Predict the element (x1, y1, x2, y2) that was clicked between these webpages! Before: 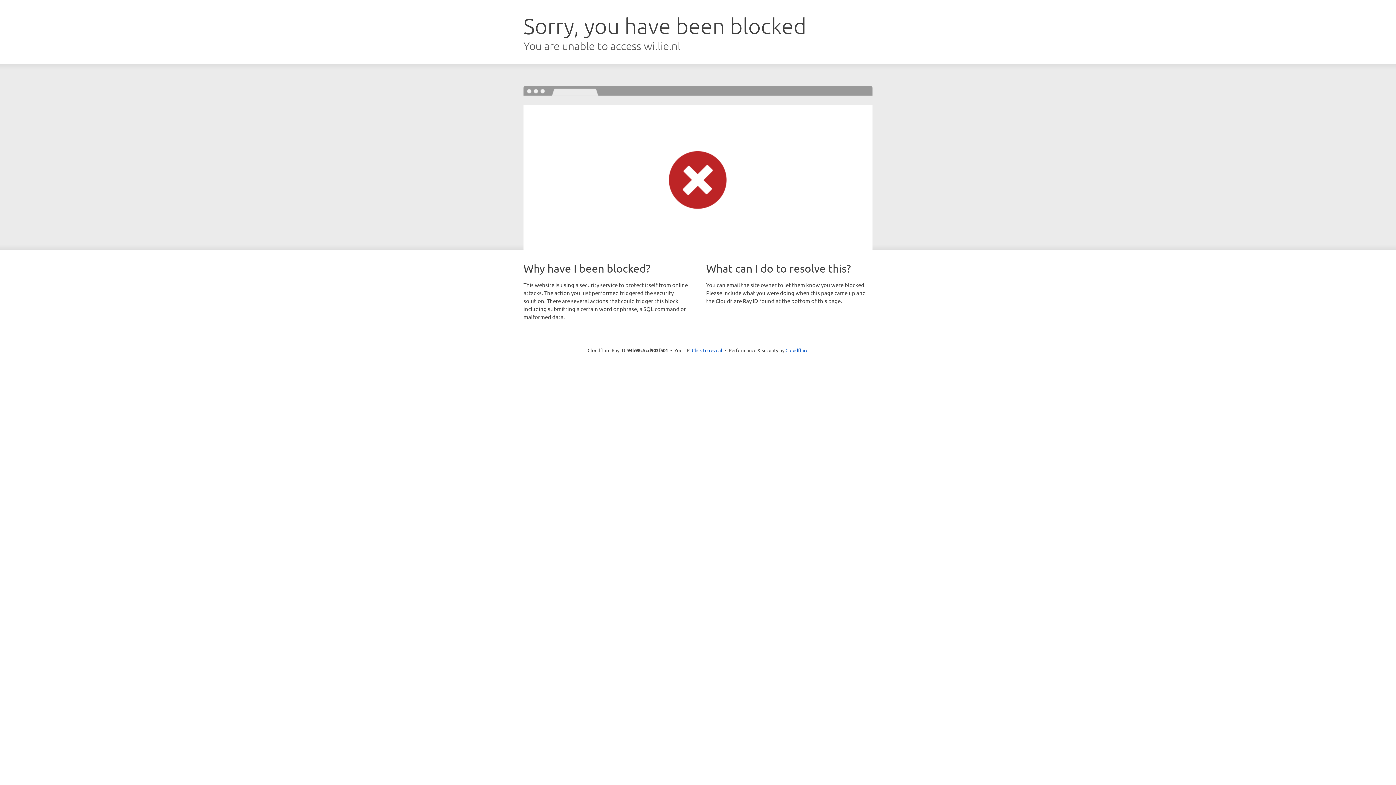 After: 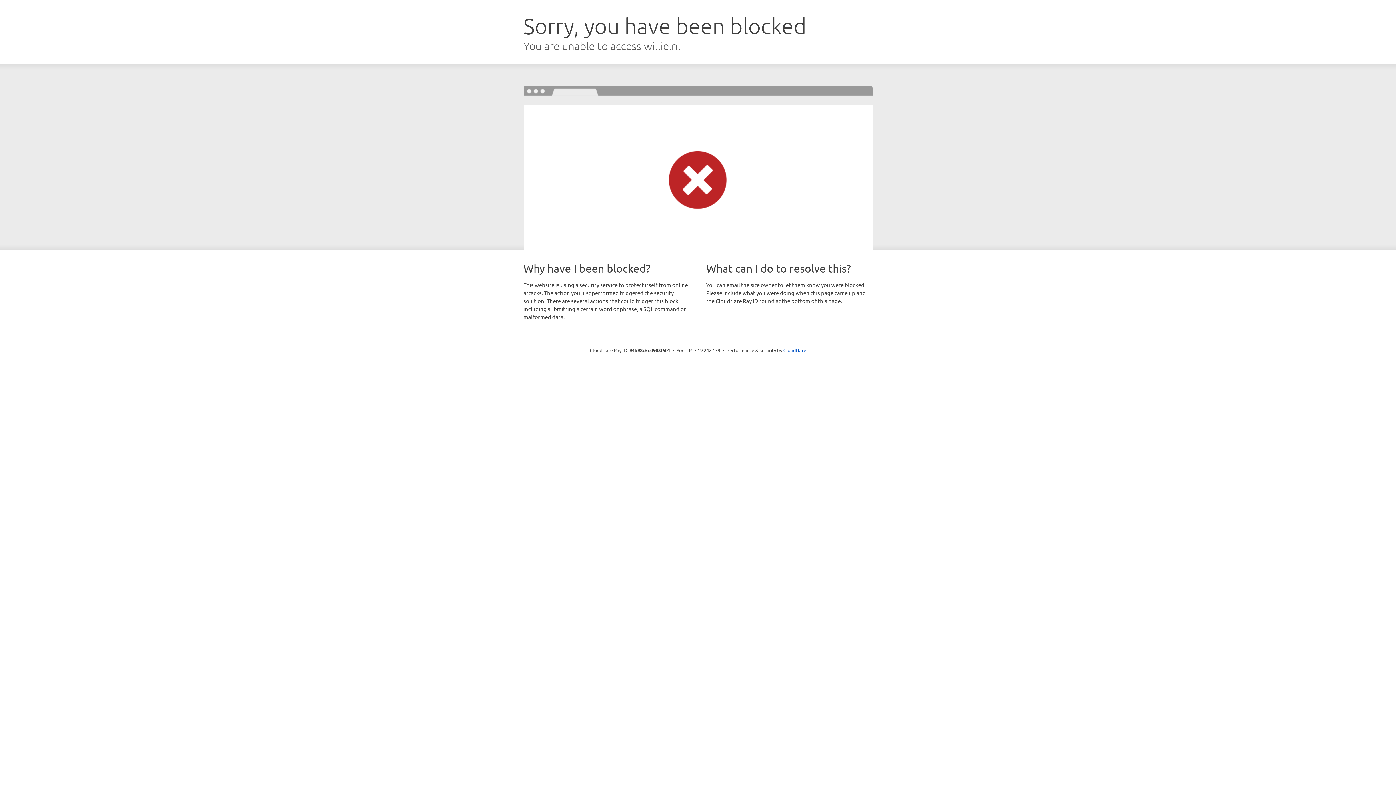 Action: label: Click to reveal bbox: (692, 346, 722, 353)